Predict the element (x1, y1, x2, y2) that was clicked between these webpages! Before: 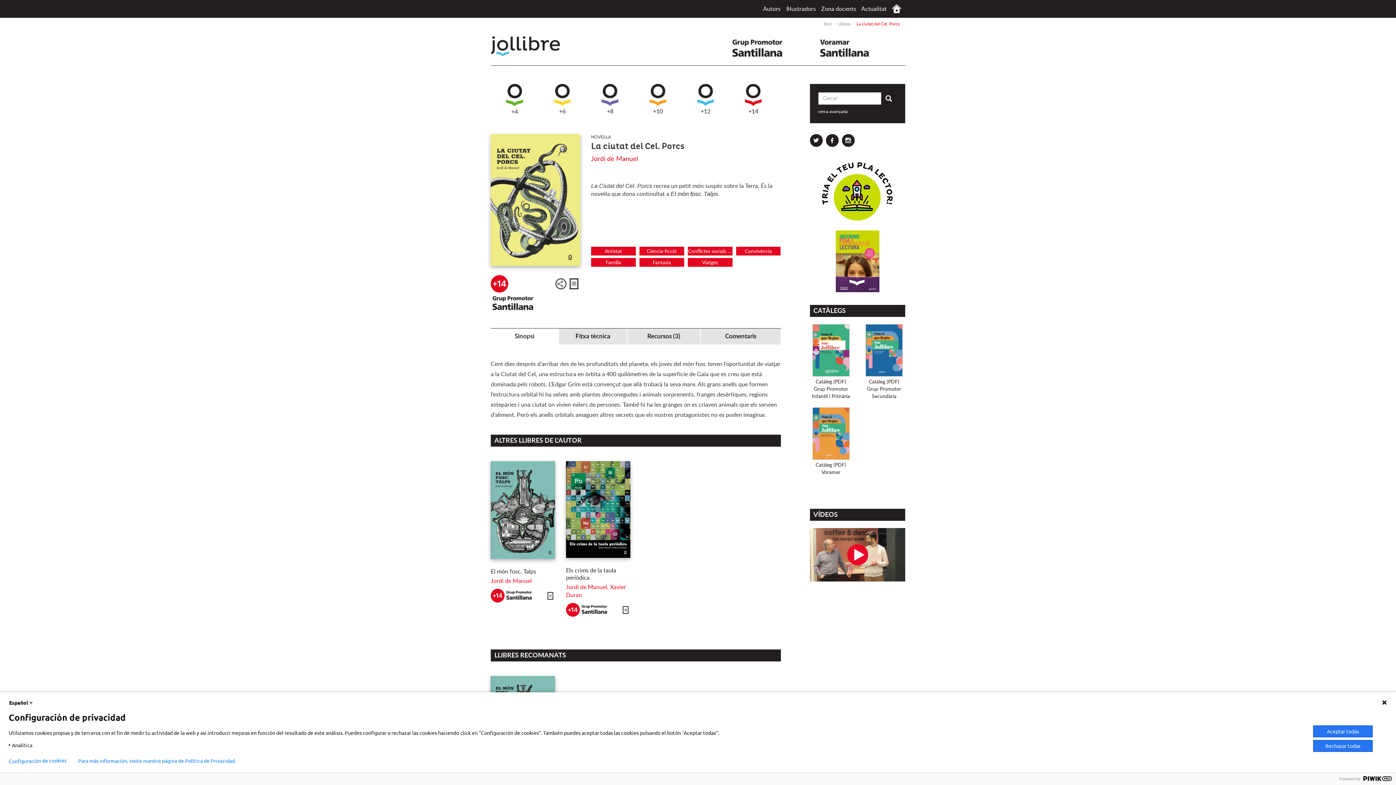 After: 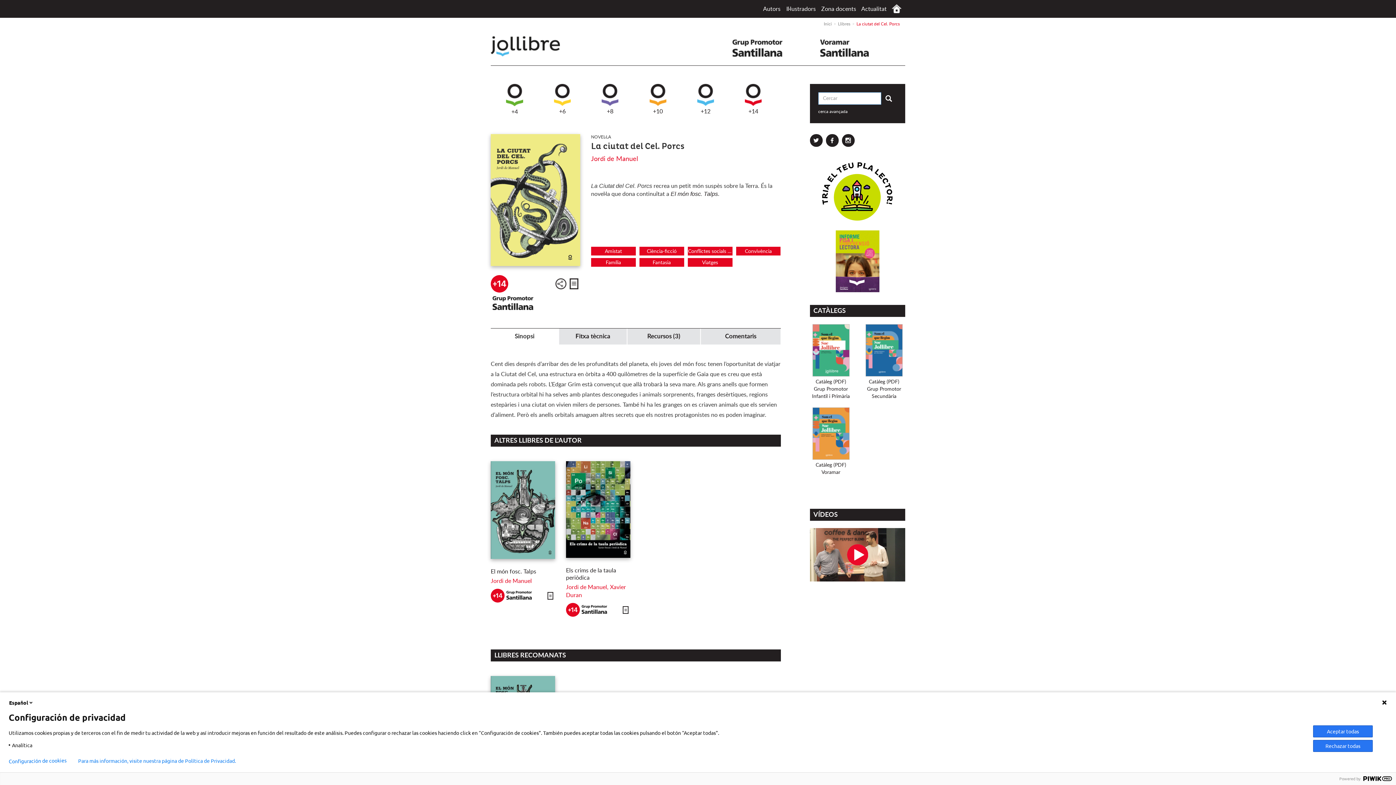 Action: bbox: (880, 92, 896, 106) label: Enviar